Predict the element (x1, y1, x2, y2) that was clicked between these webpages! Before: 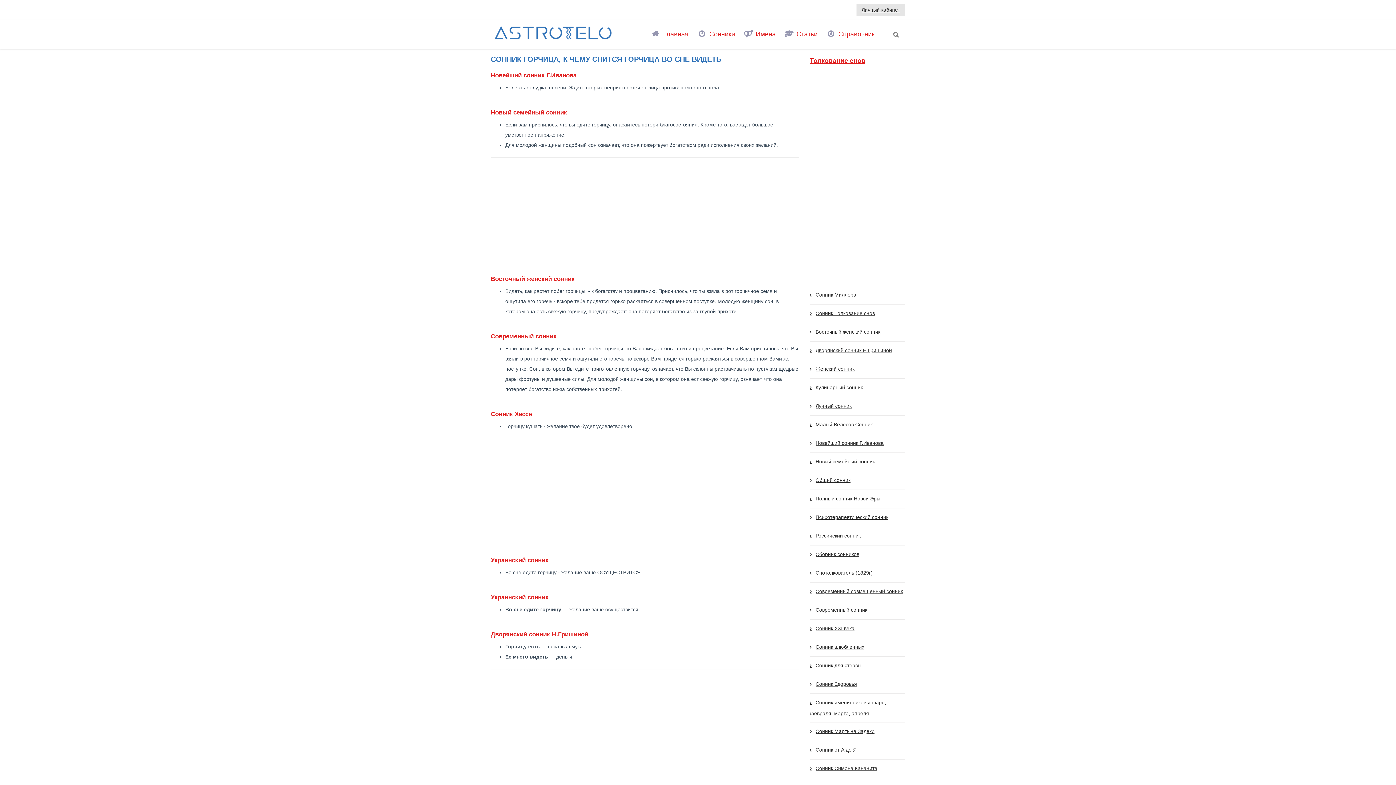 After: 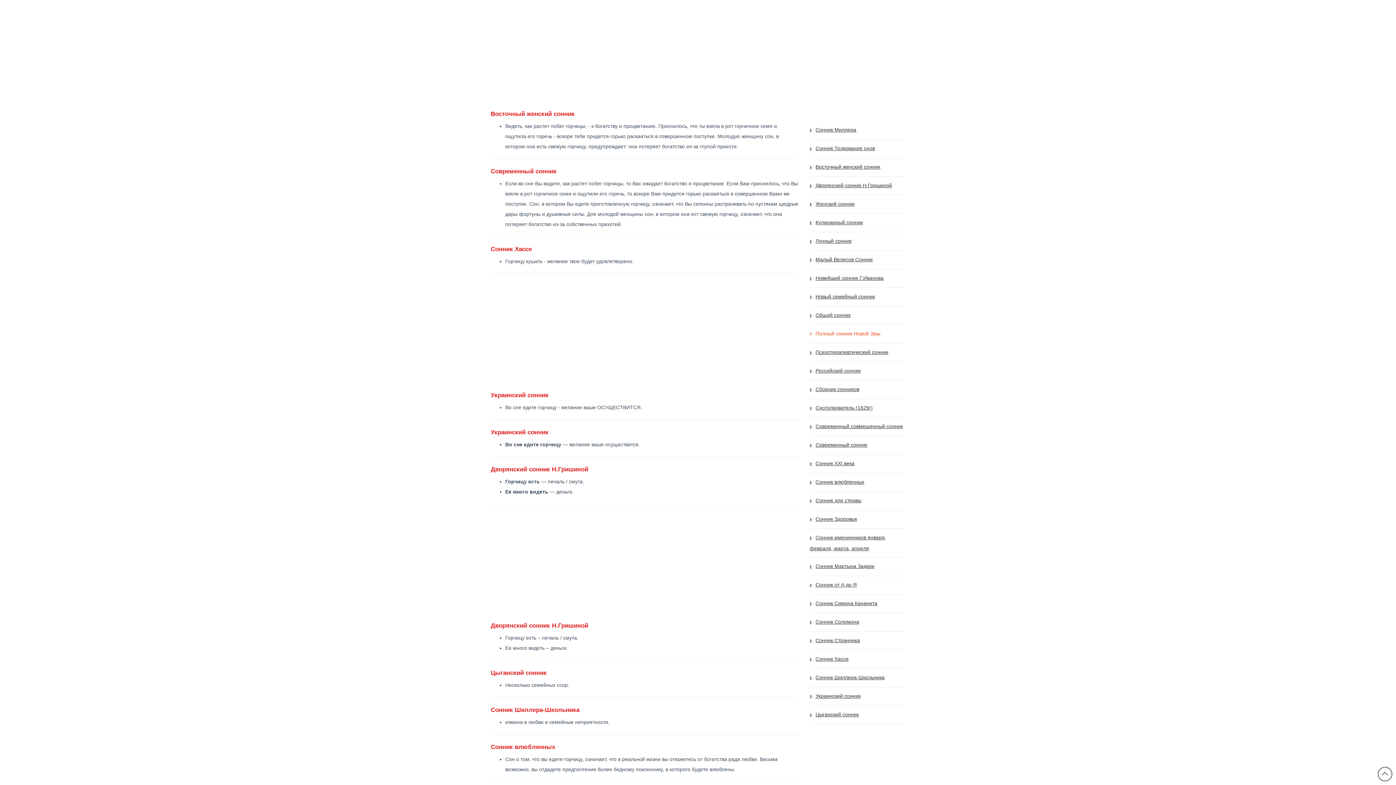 Action: label: Восточный женский сонник bbox: (810, 323, 905, 341)